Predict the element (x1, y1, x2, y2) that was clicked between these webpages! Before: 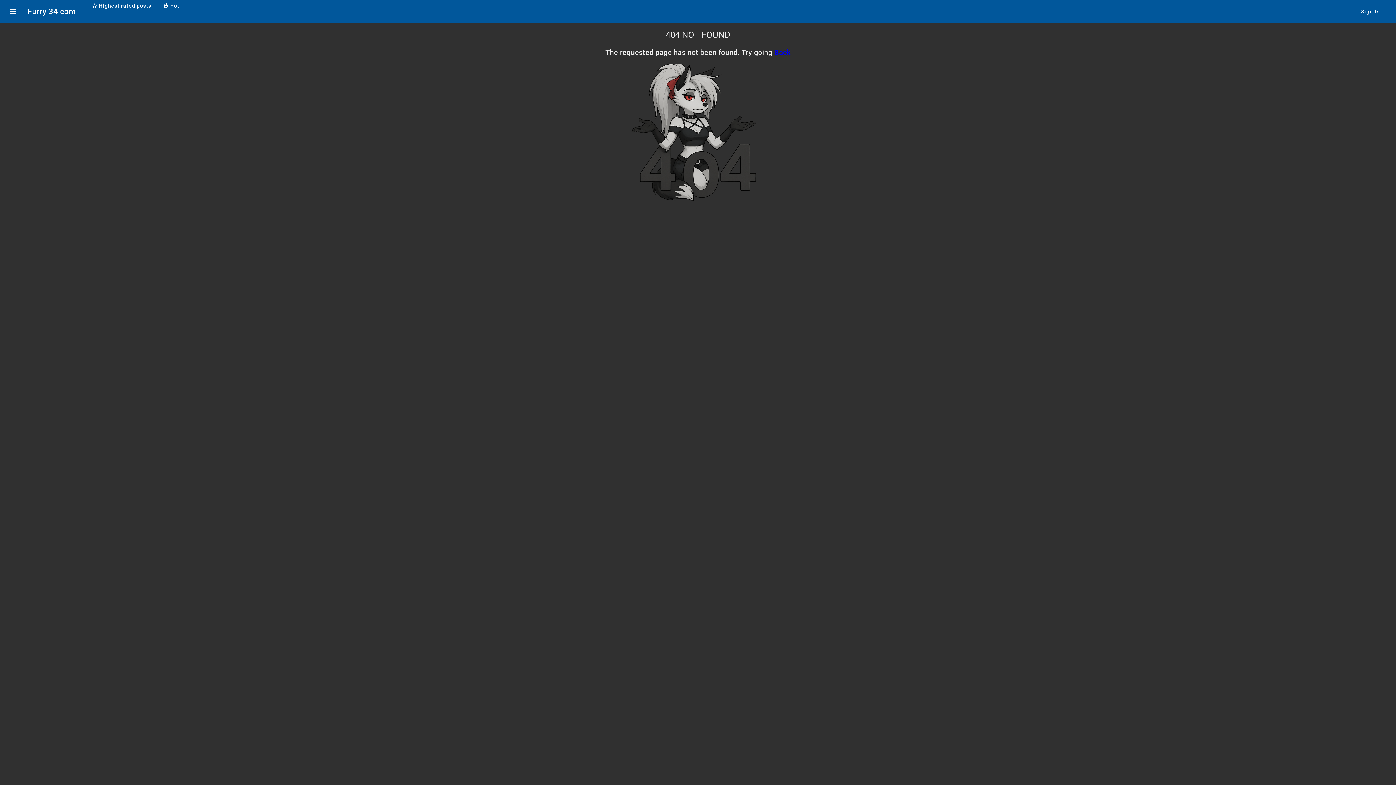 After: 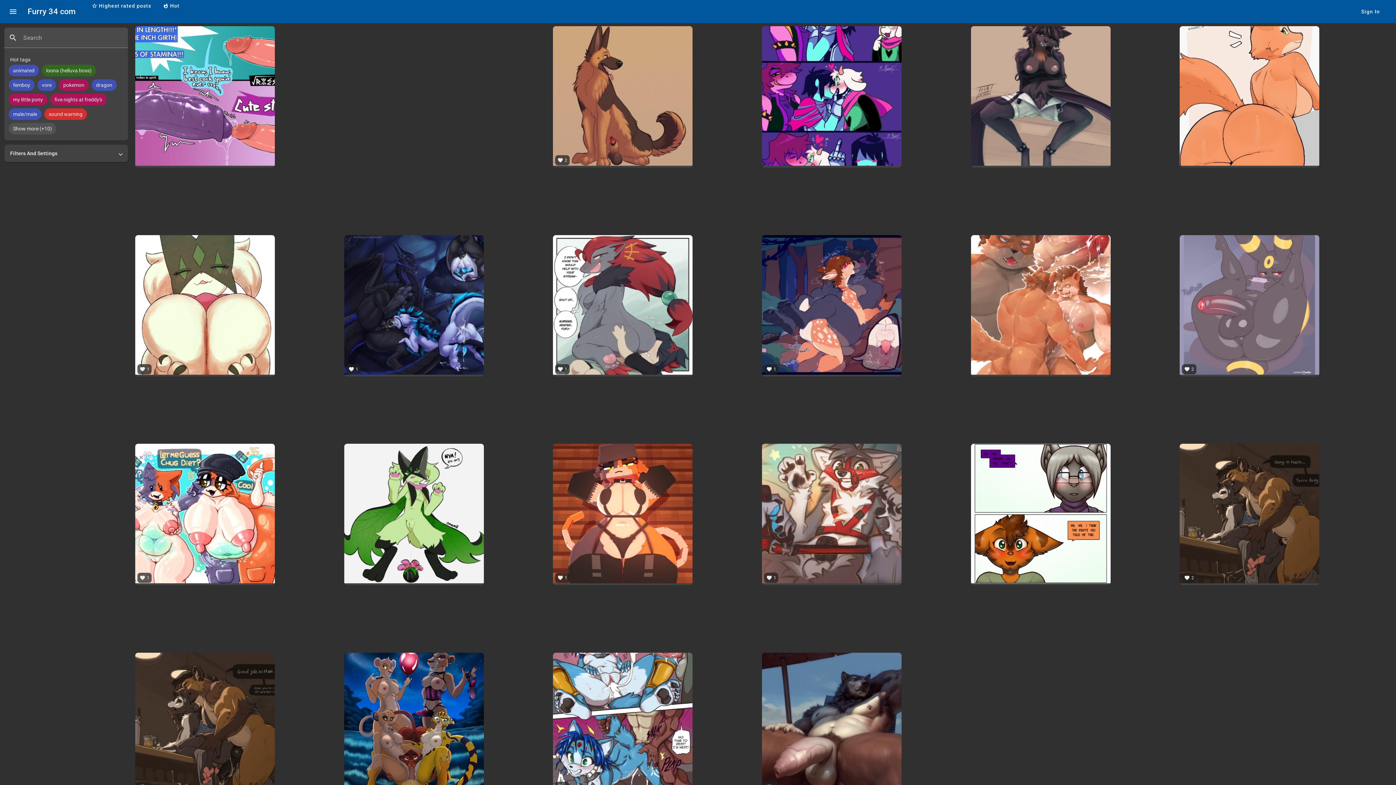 Action: label: Furry 34 com bbox: (21, 0, 81, 23)